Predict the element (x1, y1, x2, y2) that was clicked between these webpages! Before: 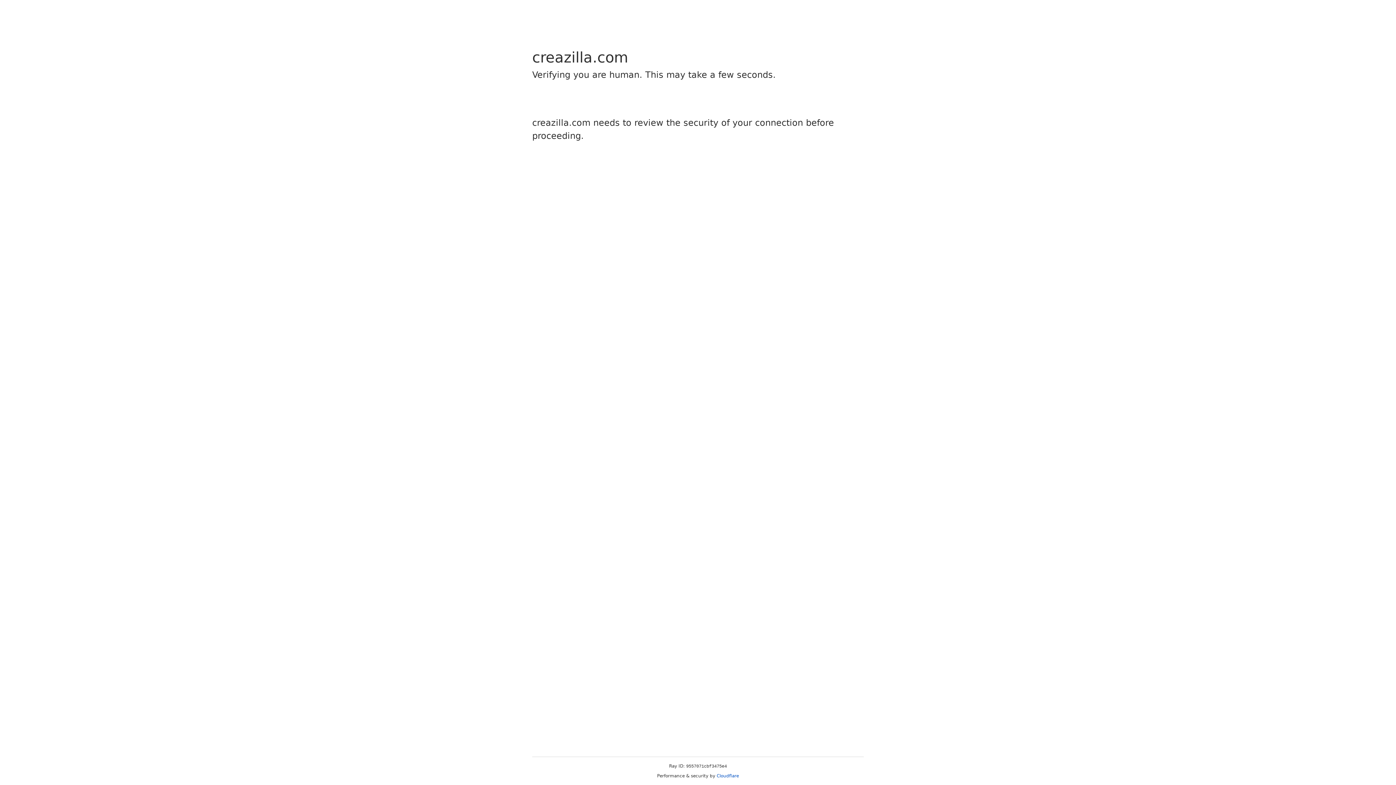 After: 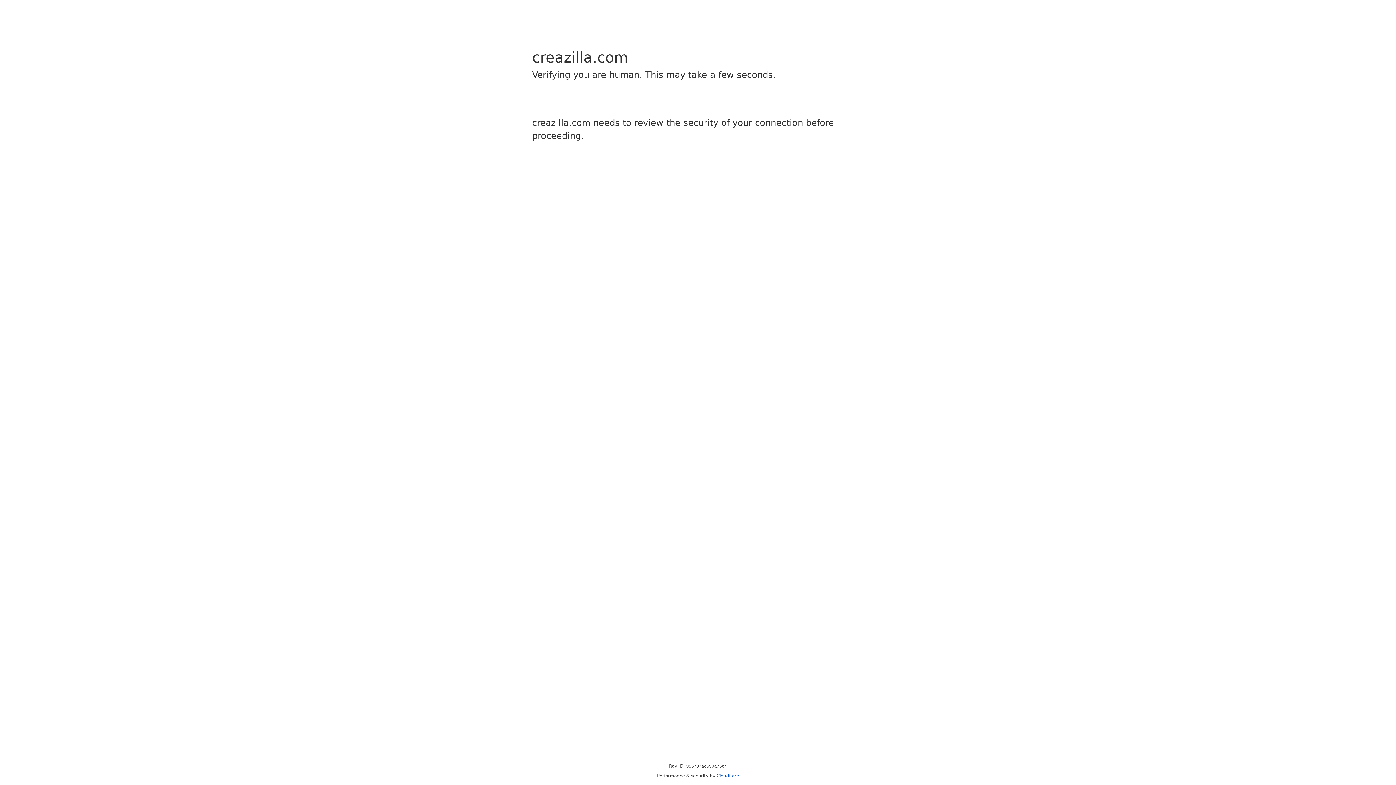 Action: bbox: (716, 773, 739, 778) label: Cloudflare